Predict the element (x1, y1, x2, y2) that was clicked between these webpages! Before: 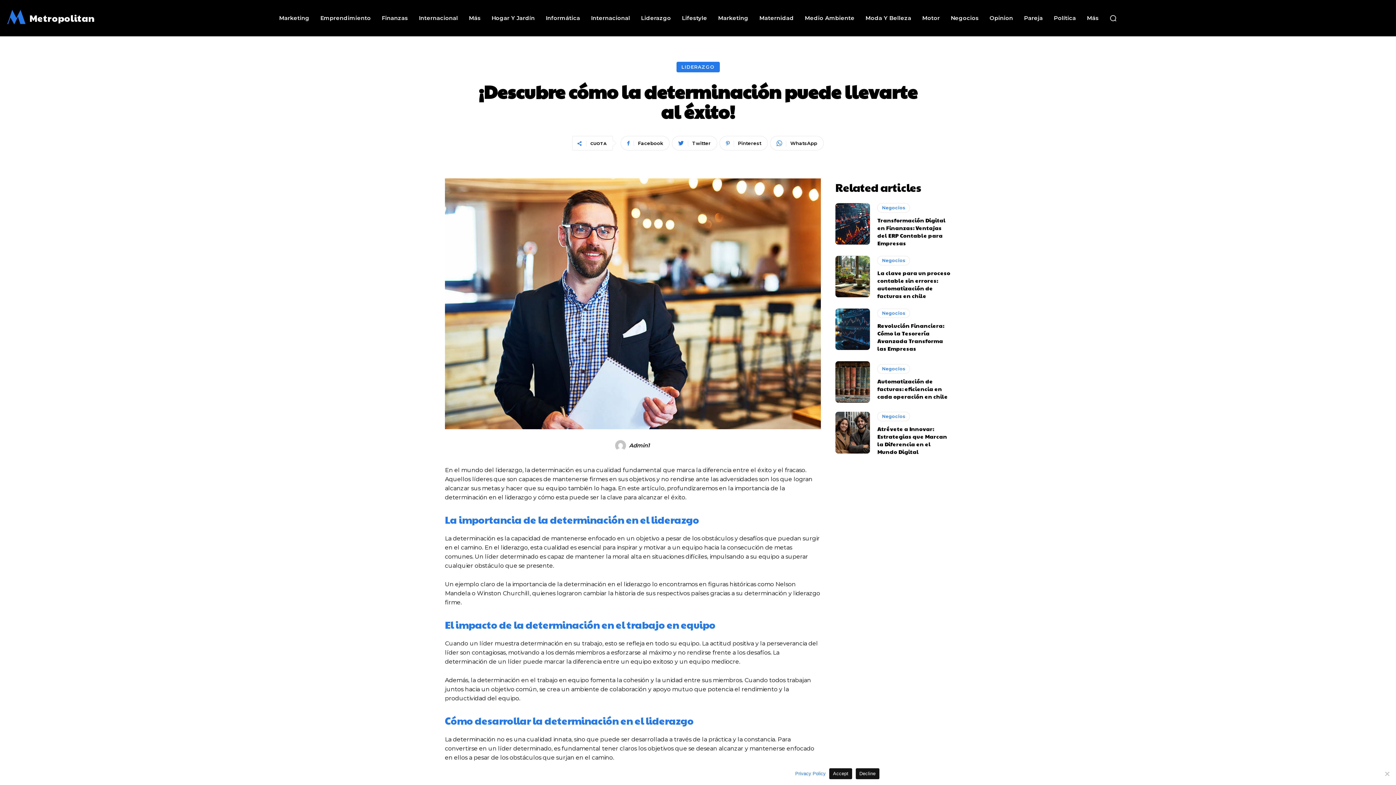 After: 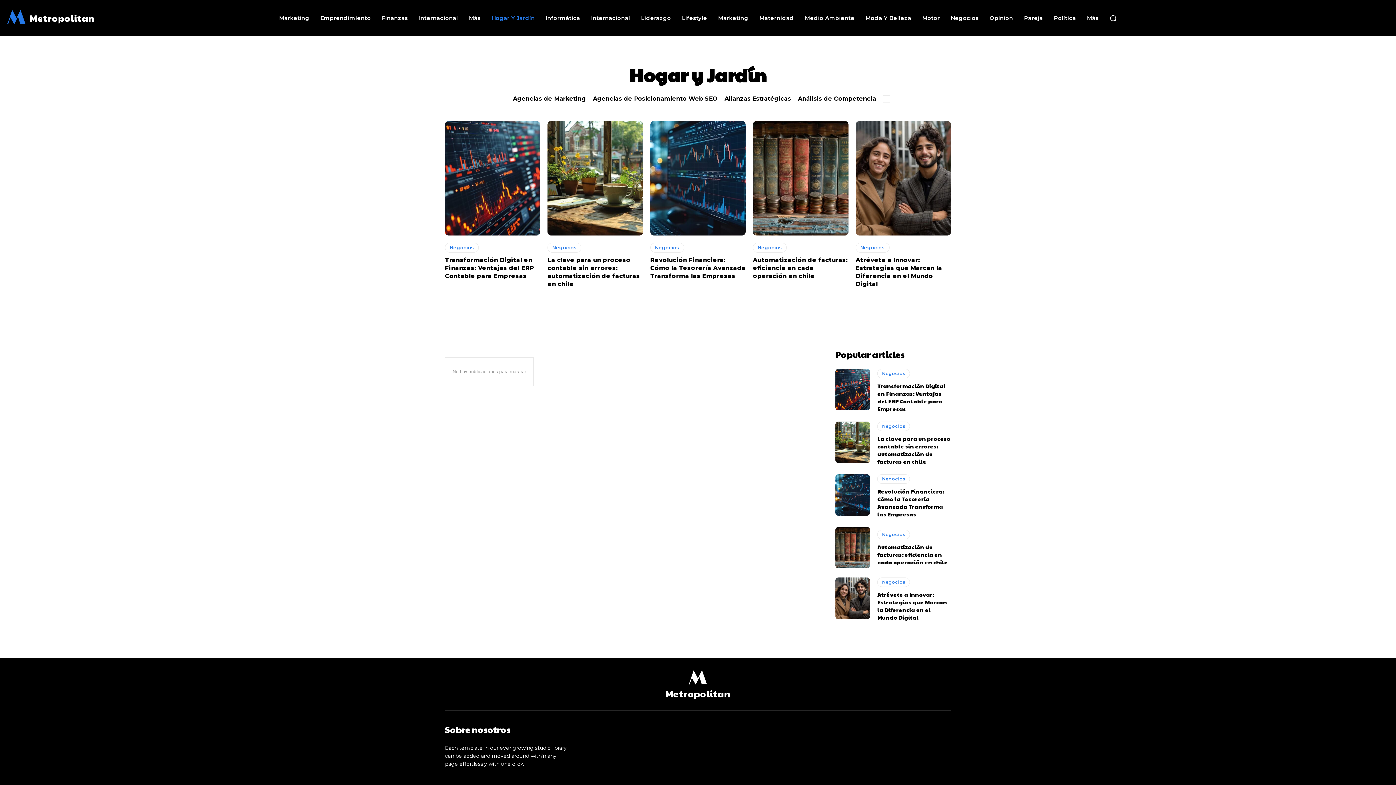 Action: bbox: (488, 0, 538, 36) label: Hogar Y Jardín